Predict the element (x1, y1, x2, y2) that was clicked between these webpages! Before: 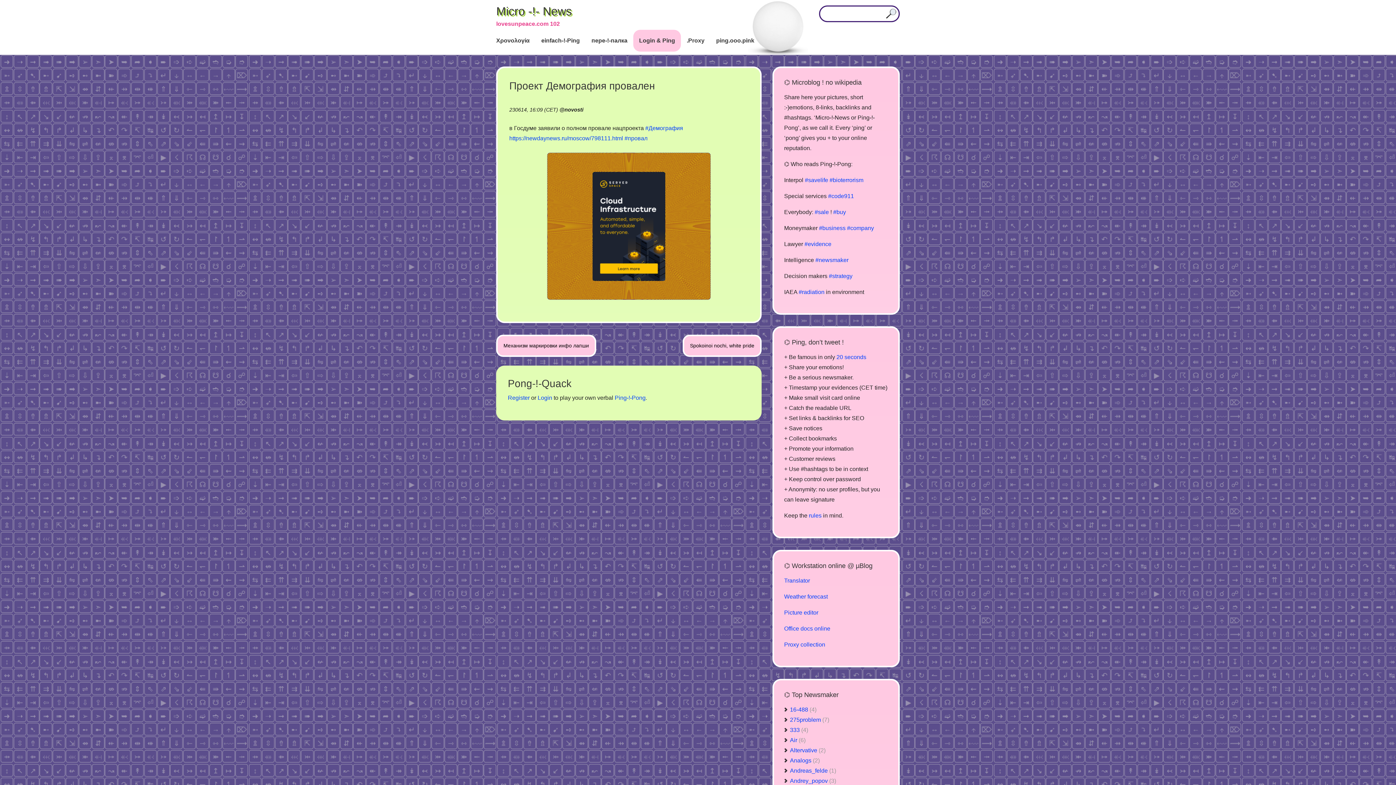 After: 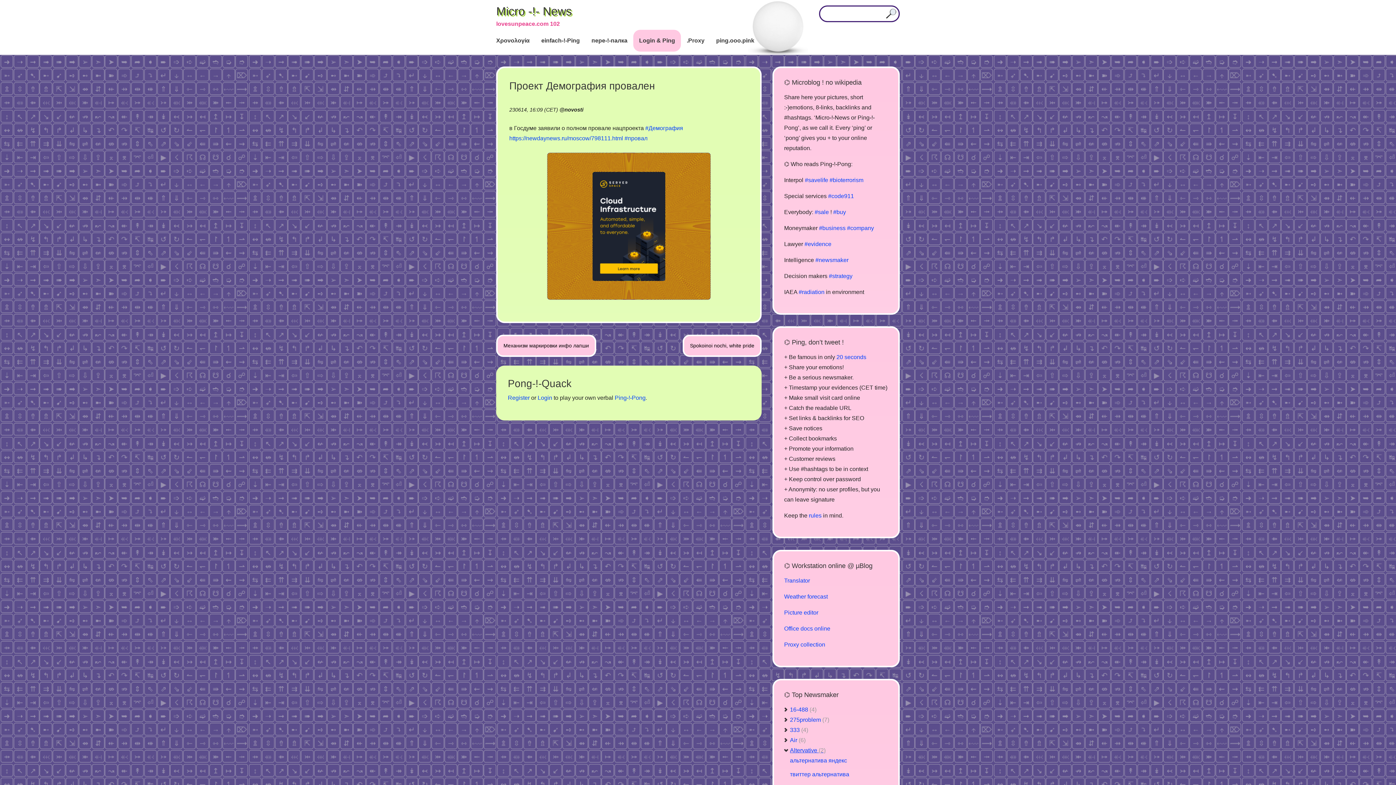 Action: label: Altervative (2) bbox: (784, 747, 825, 753)